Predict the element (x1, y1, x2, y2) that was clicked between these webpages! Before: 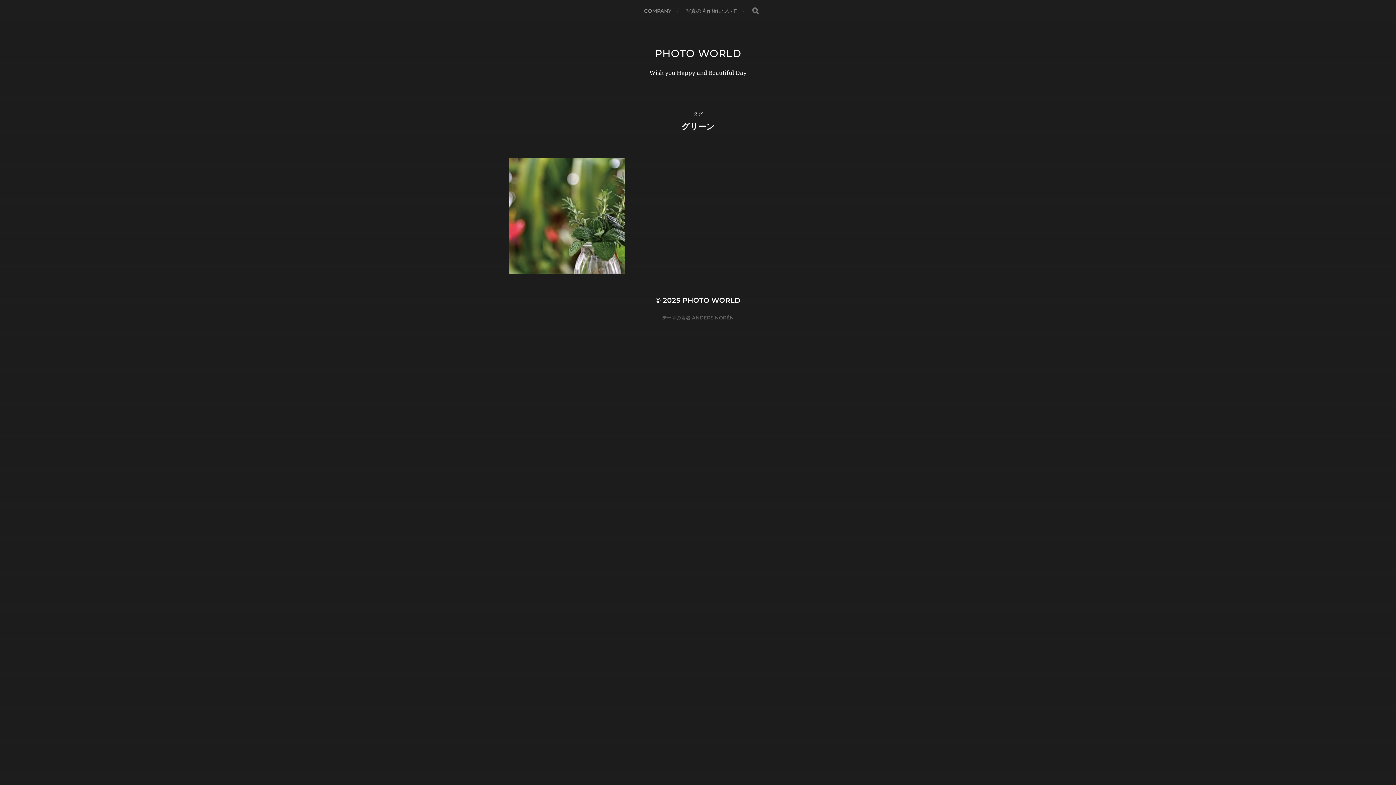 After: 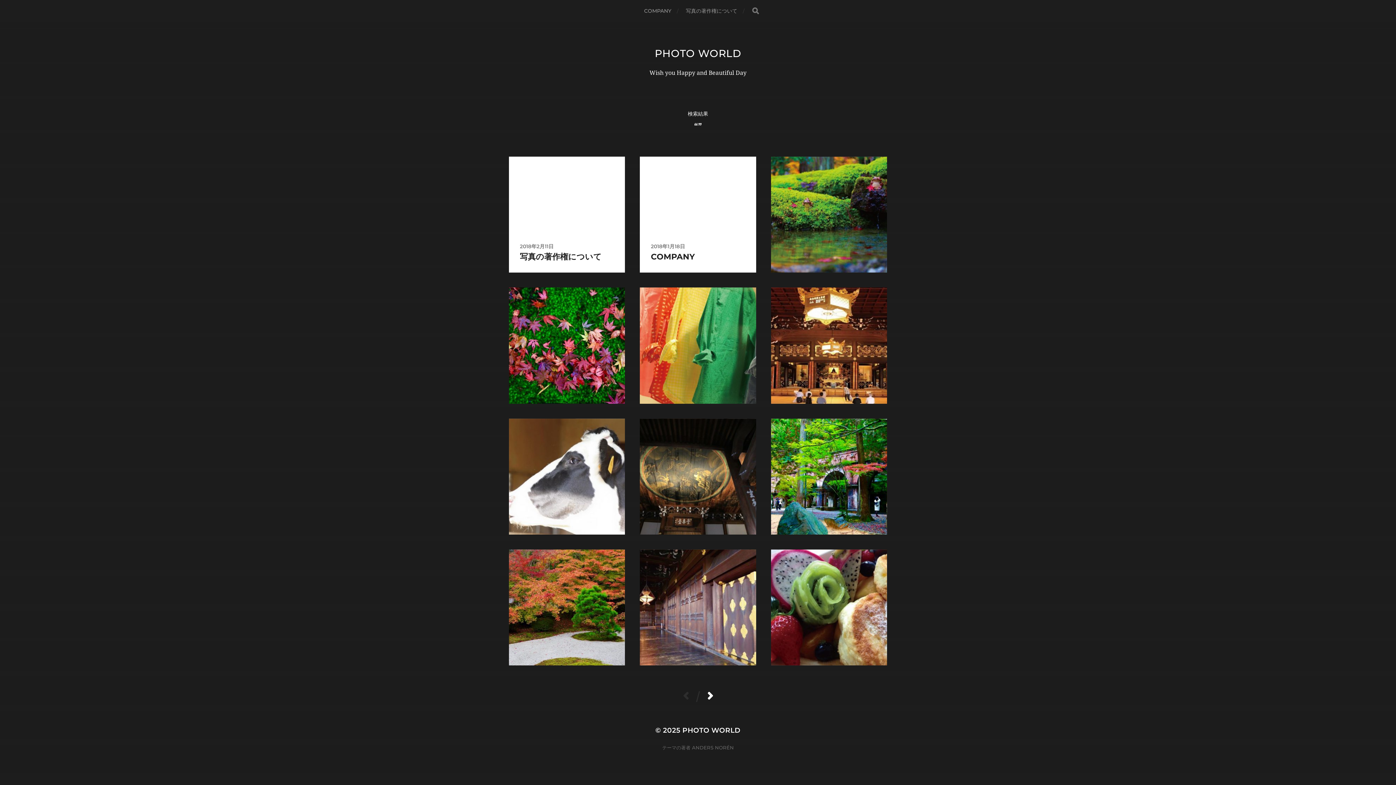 Action: label: 検索 bbox: (752, 7, 759, 14)